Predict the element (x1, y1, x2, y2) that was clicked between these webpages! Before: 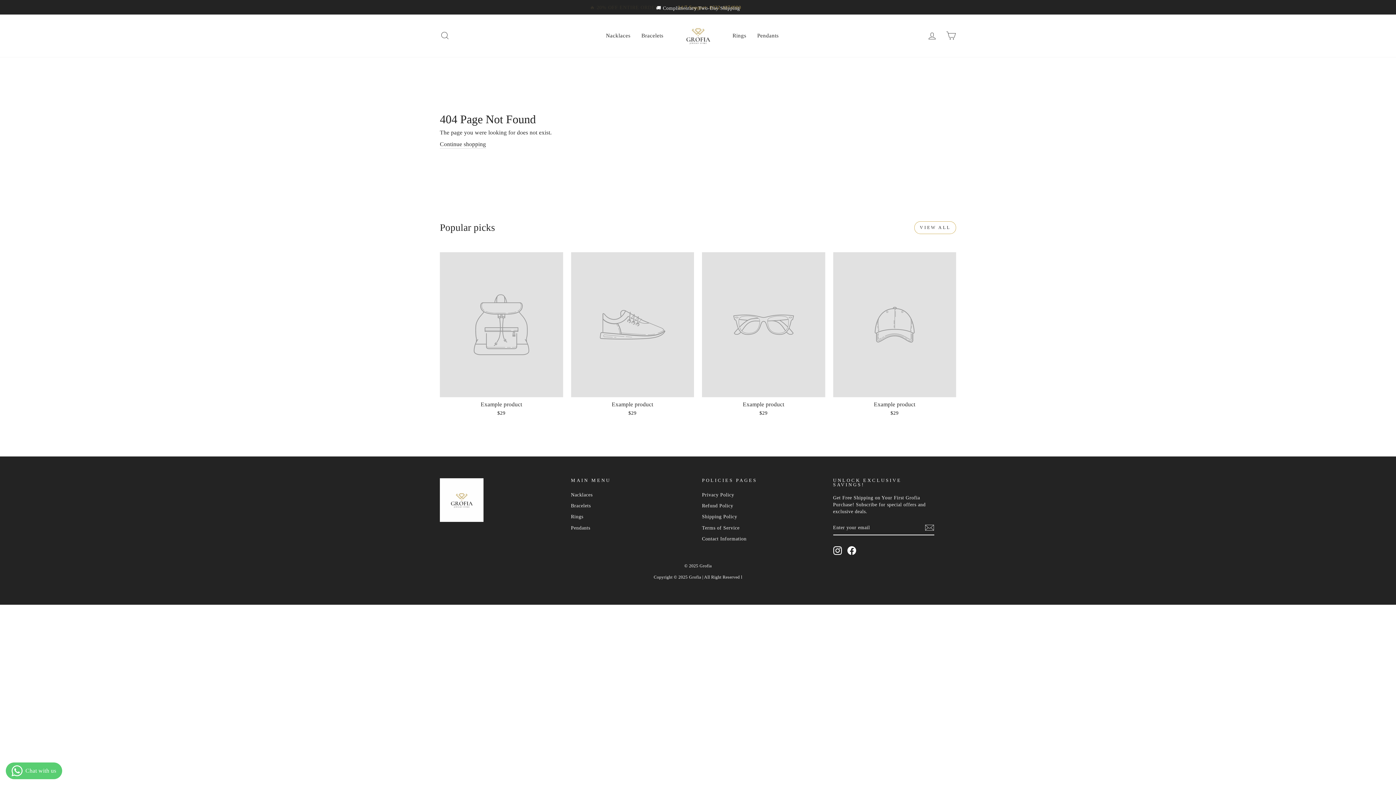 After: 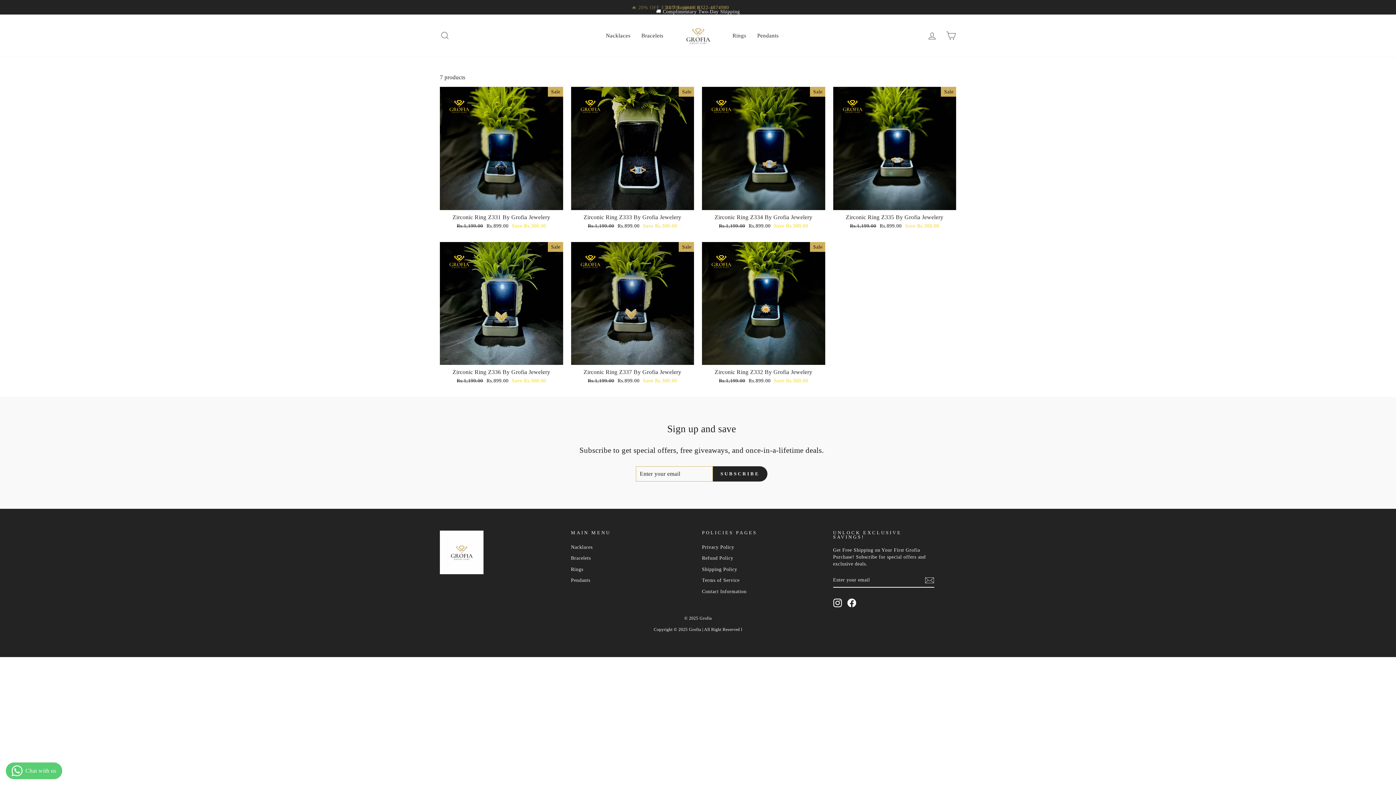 Action: bbox: (727, 29, 752, 42) label: Rings